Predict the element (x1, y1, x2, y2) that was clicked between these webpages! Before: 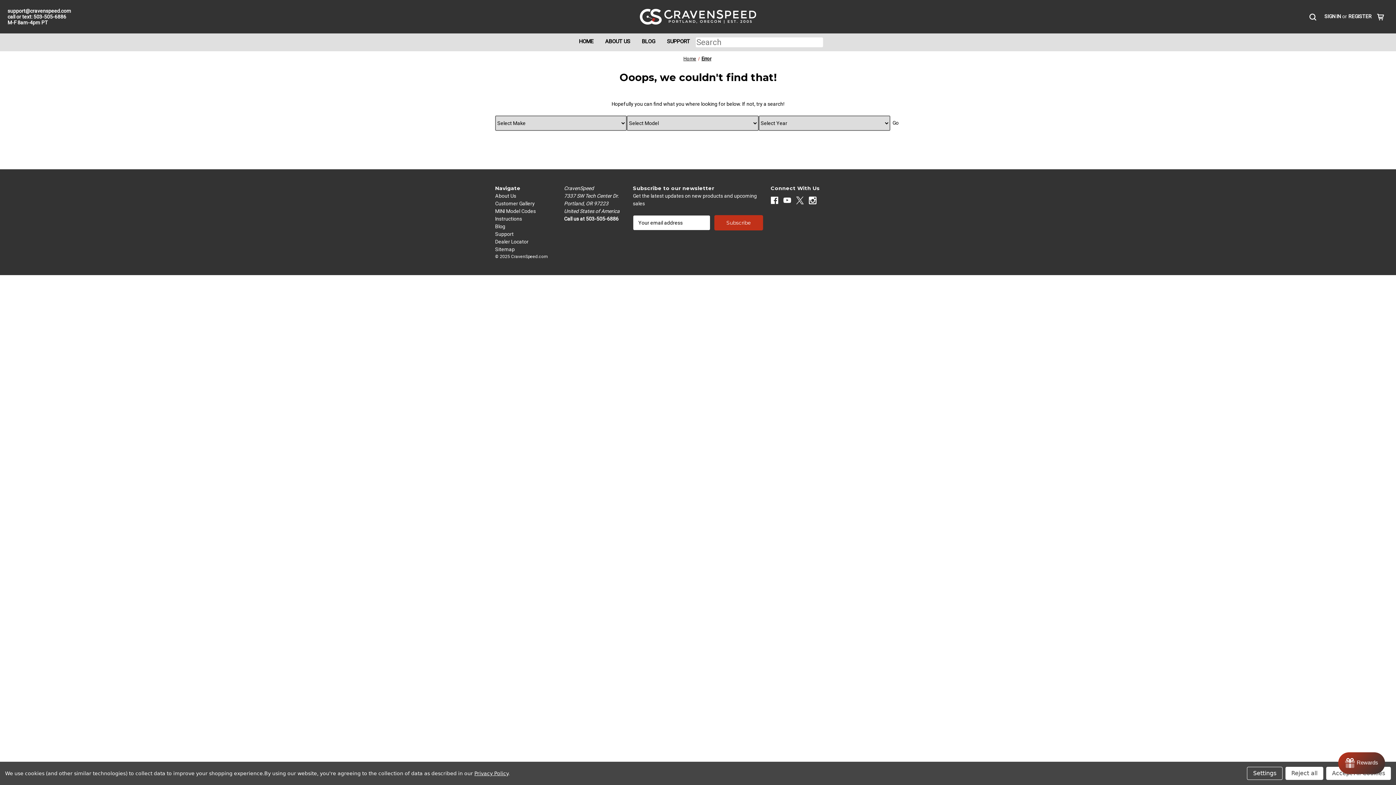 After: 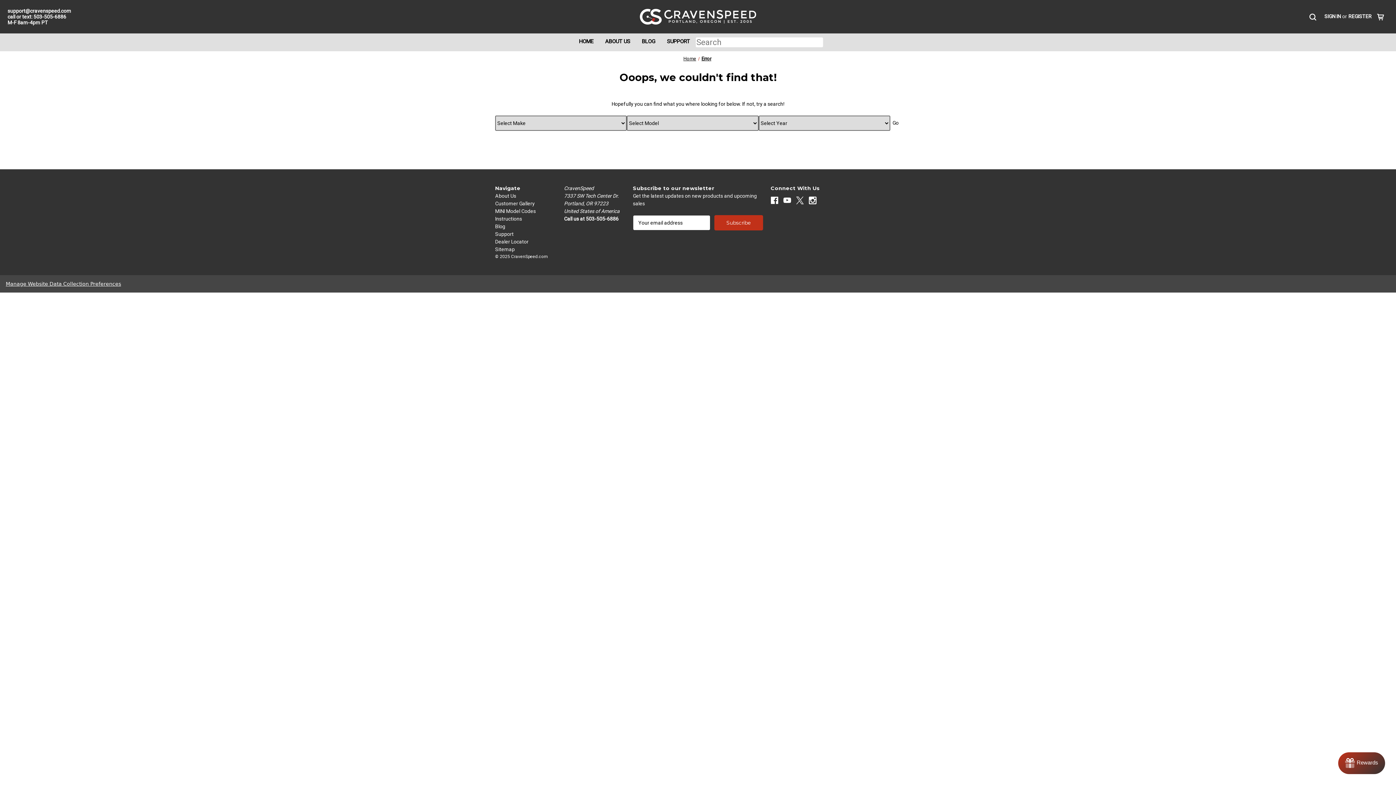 Action: label: Reject all bbox: (1285, 767, 1323, 780)